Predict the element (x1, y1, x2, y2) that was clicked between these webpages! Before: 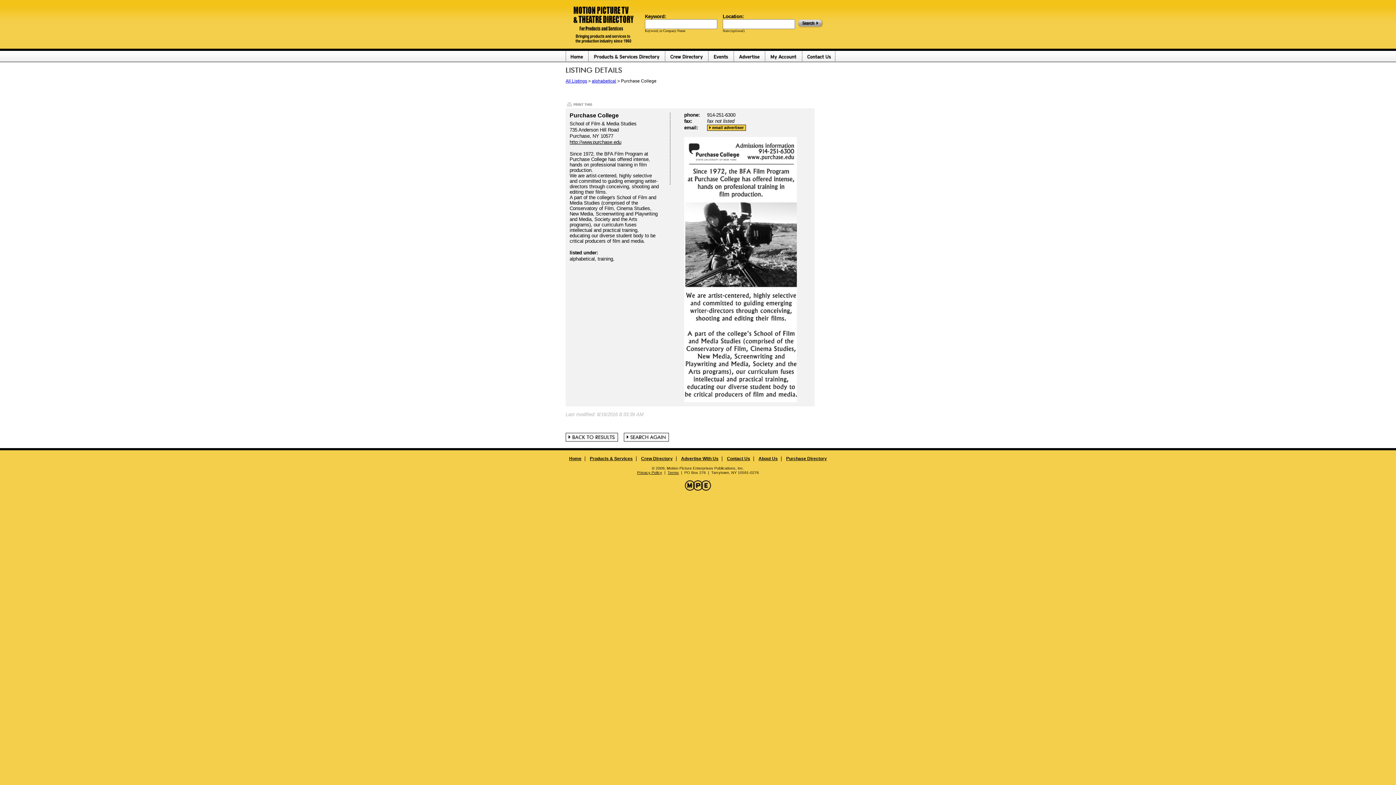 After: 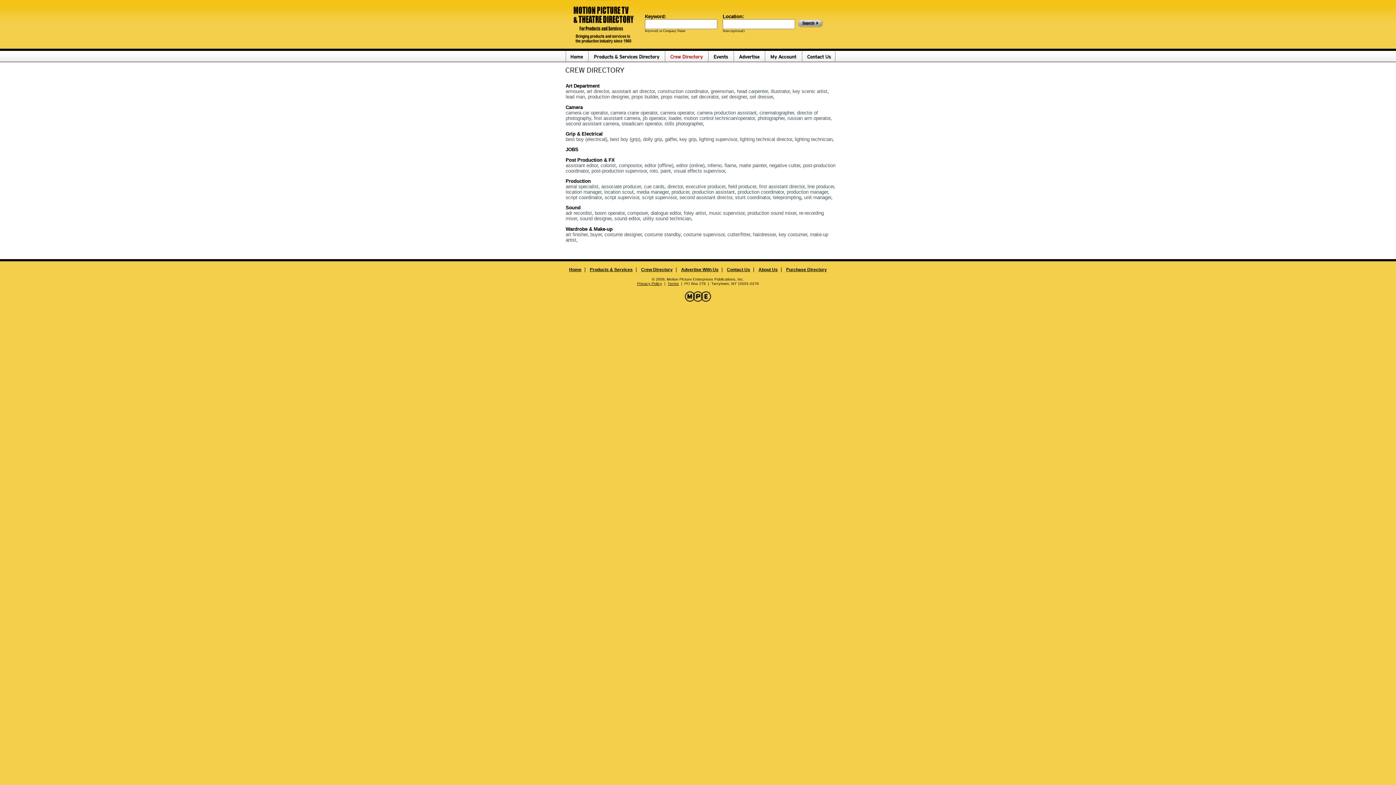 Action: bbox: (665, 57, 708, 63)